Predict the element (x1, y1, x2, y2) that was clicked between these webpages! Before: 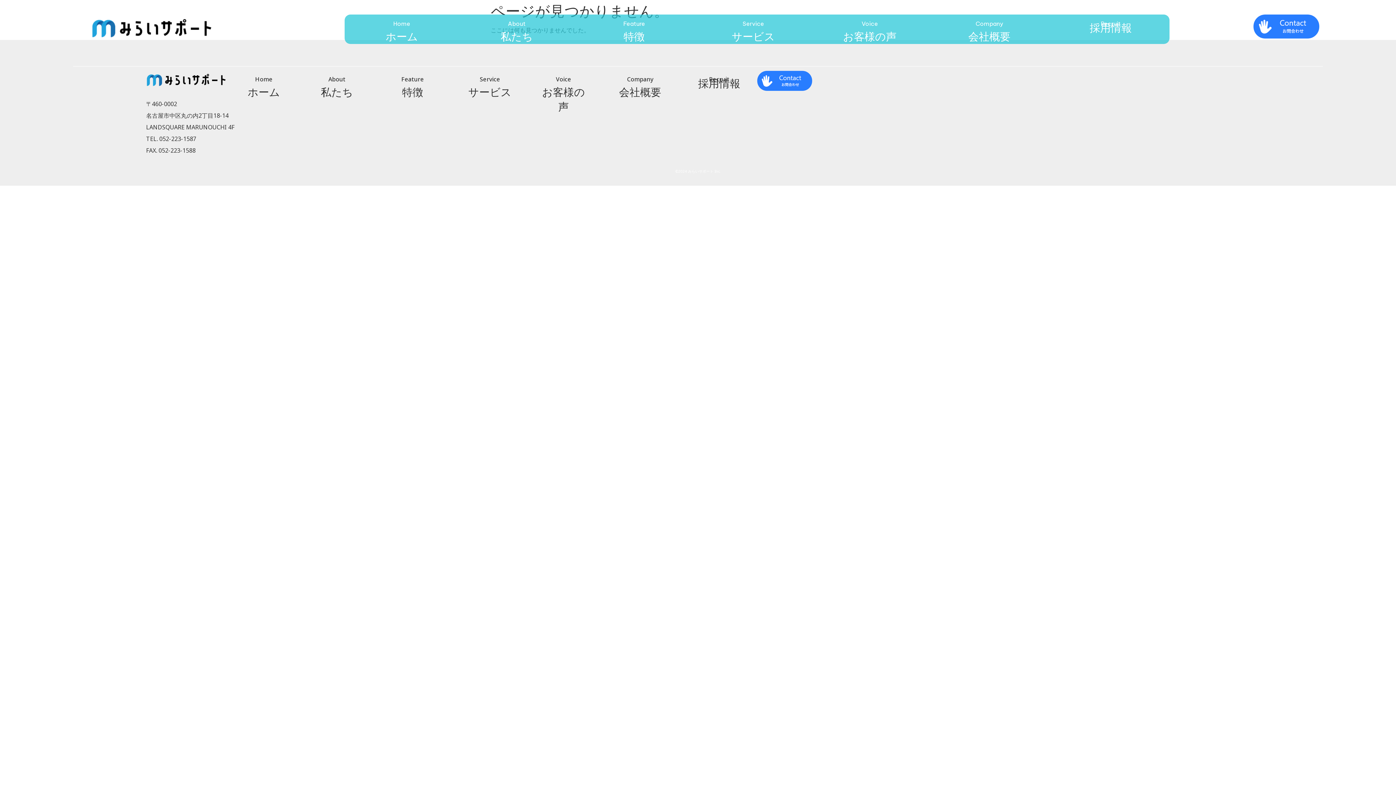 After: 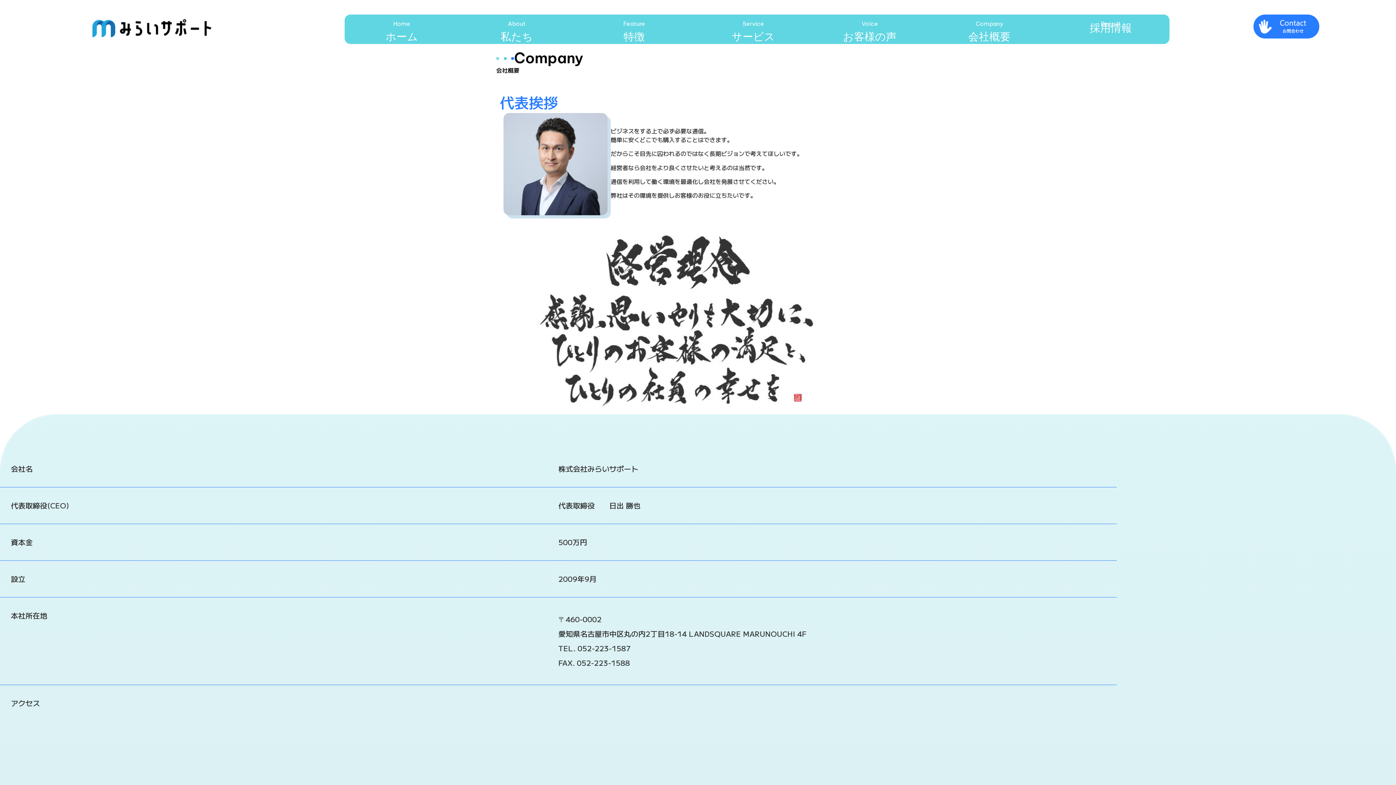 Action: label: Company bbox: (599, 71, 681, 87)